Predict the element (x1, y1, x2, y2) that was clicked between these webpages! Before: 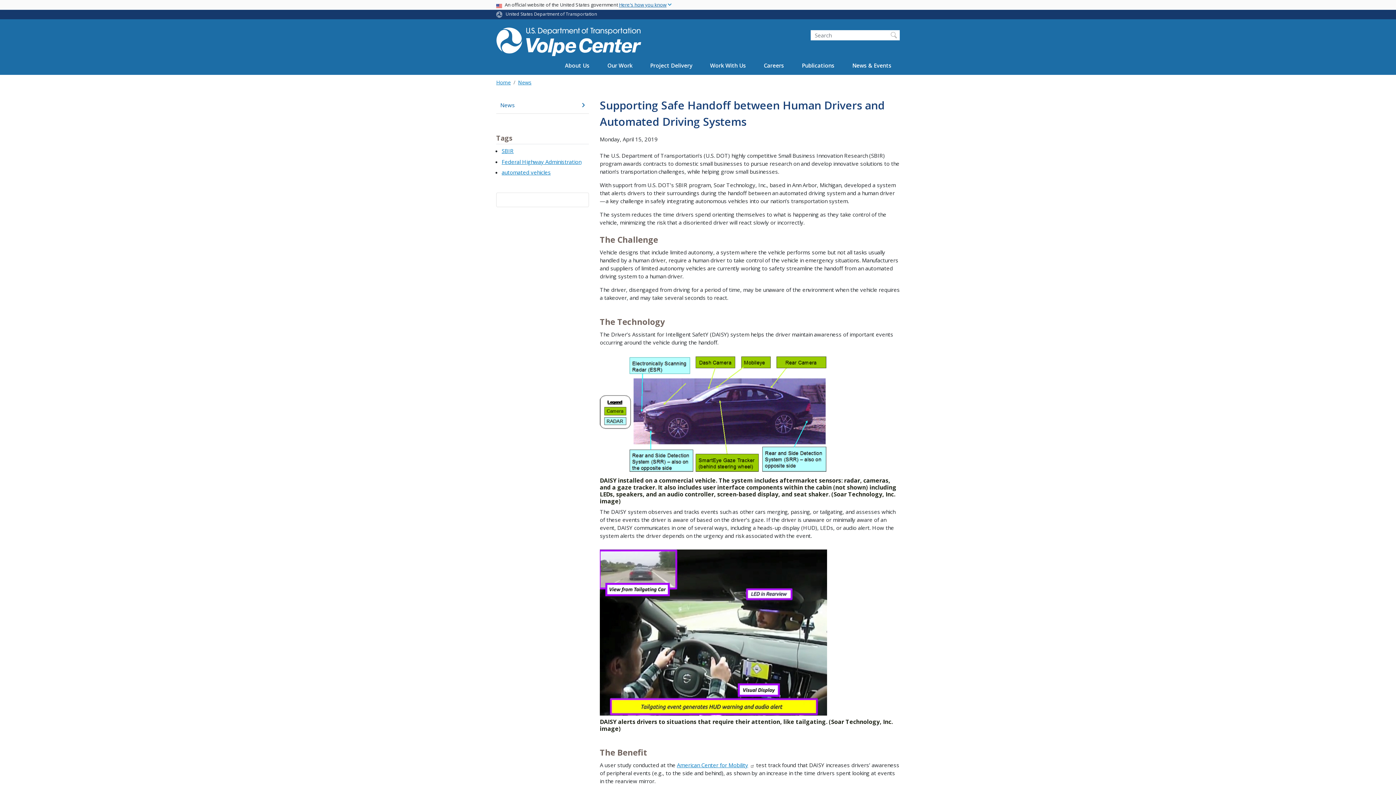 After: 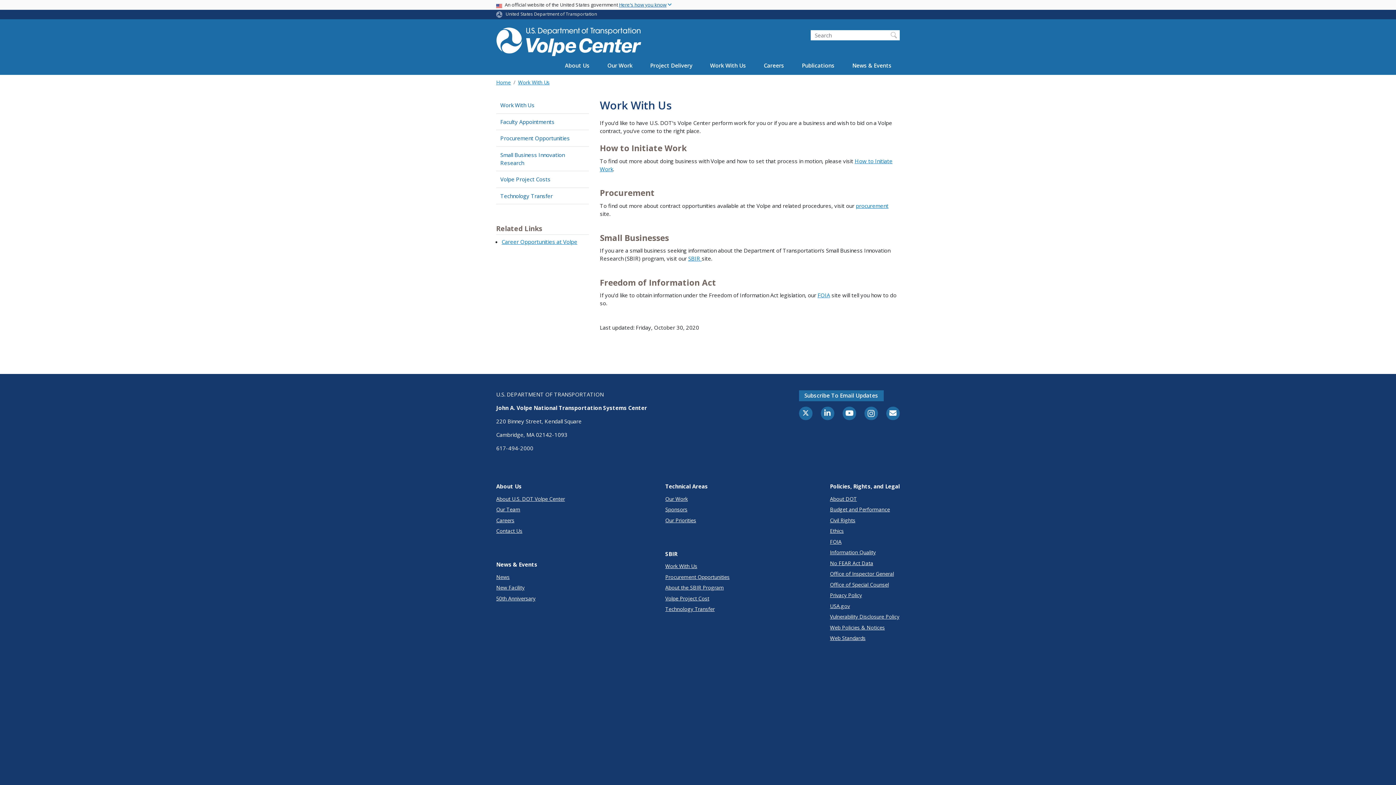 Action: label: Work With Us bbox: (700, 56, 754, 74)